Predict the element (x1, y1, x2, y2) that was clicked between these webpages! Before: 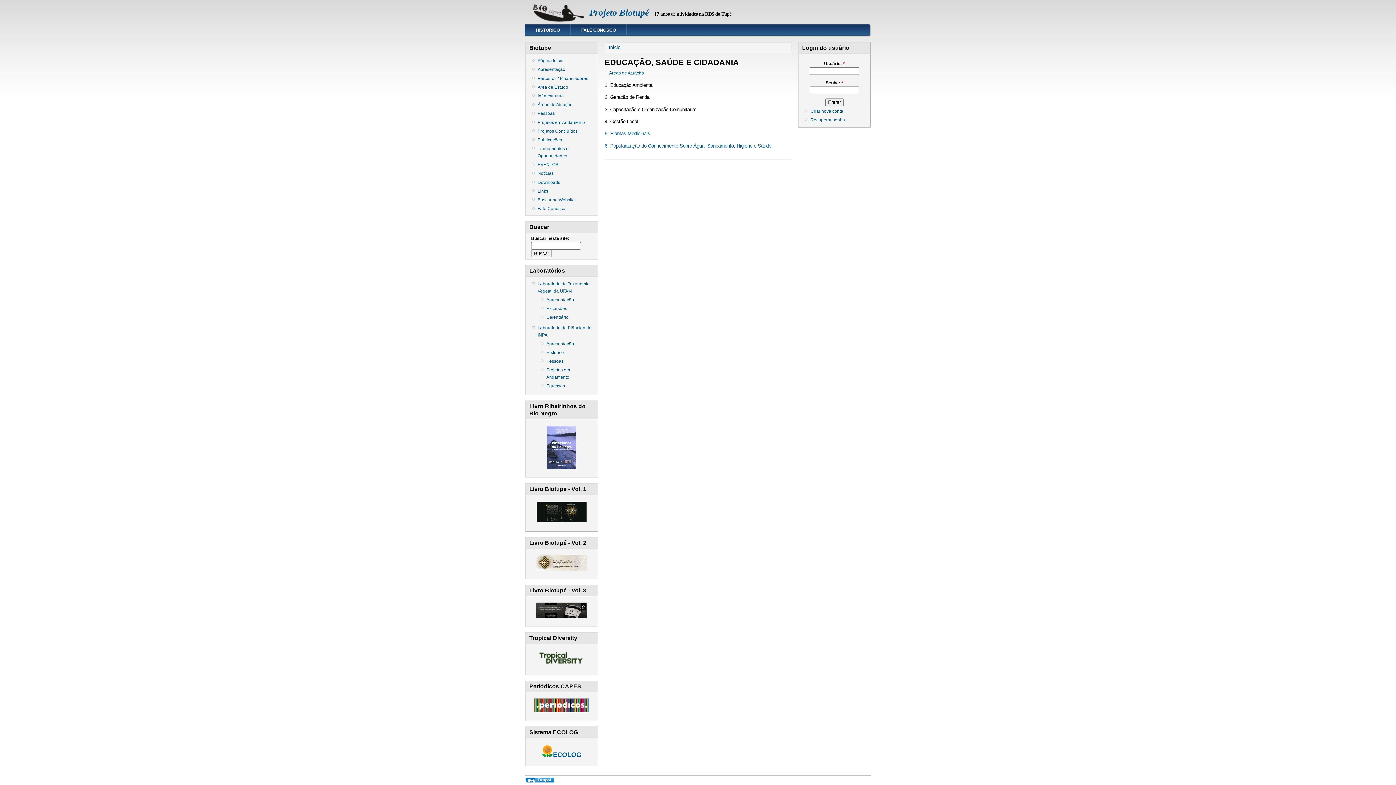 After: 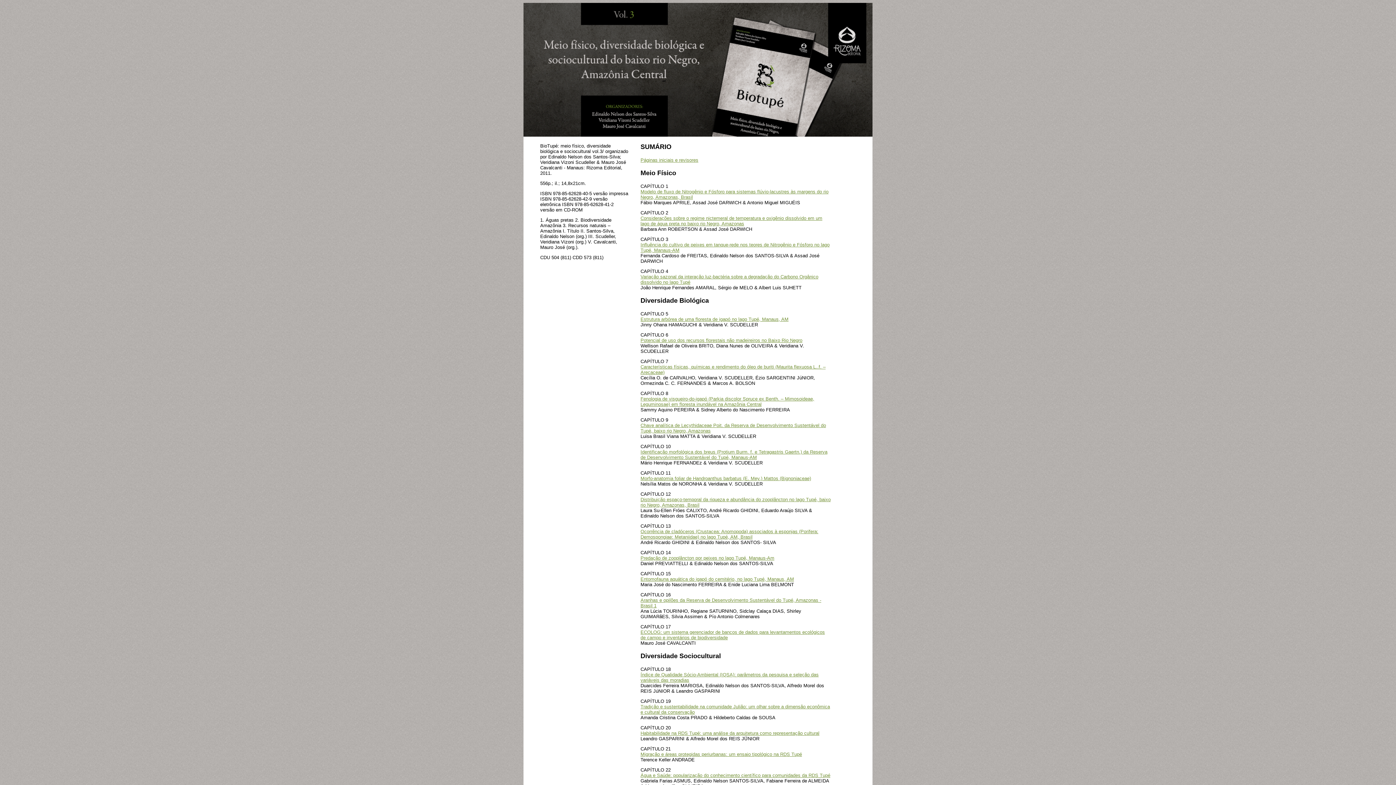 Action: bbox: (536, 614, 587, 619)